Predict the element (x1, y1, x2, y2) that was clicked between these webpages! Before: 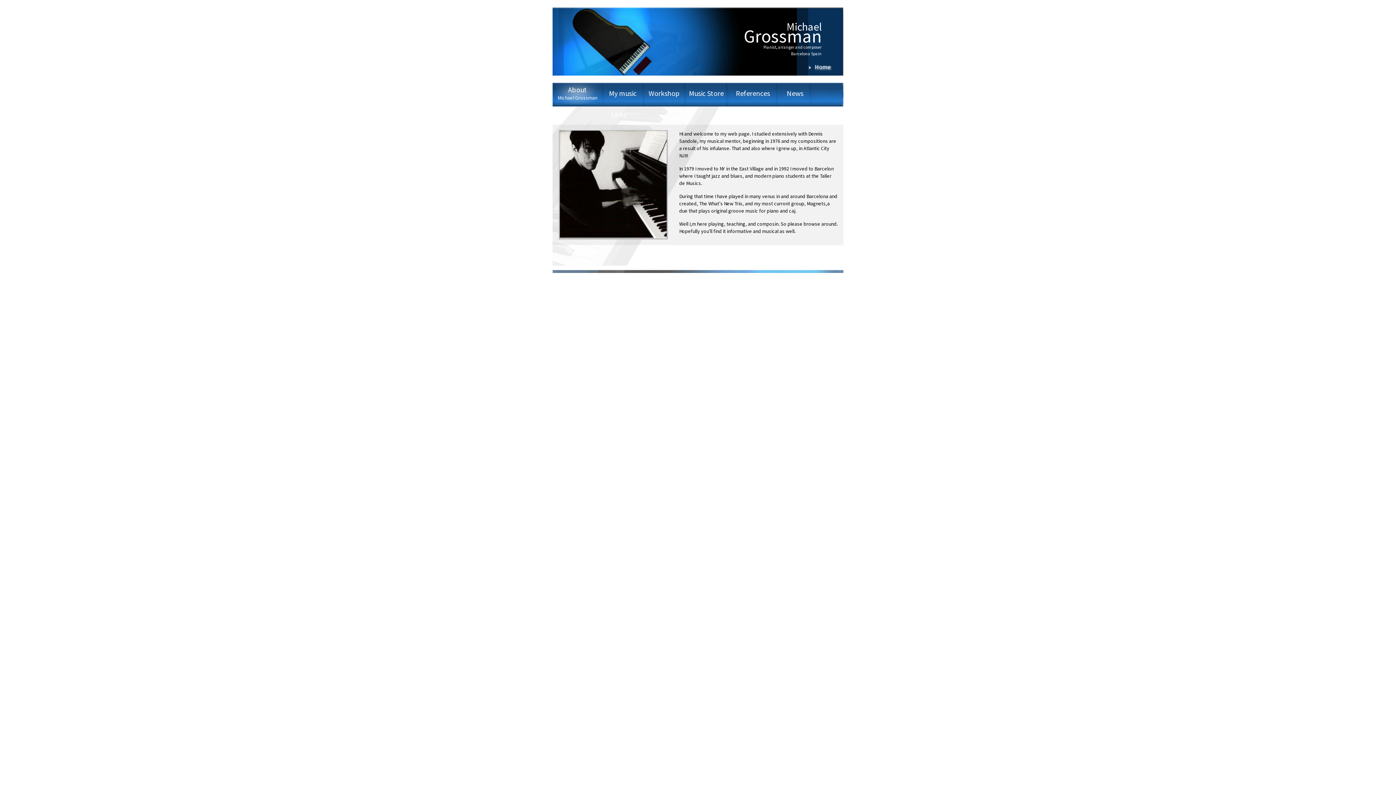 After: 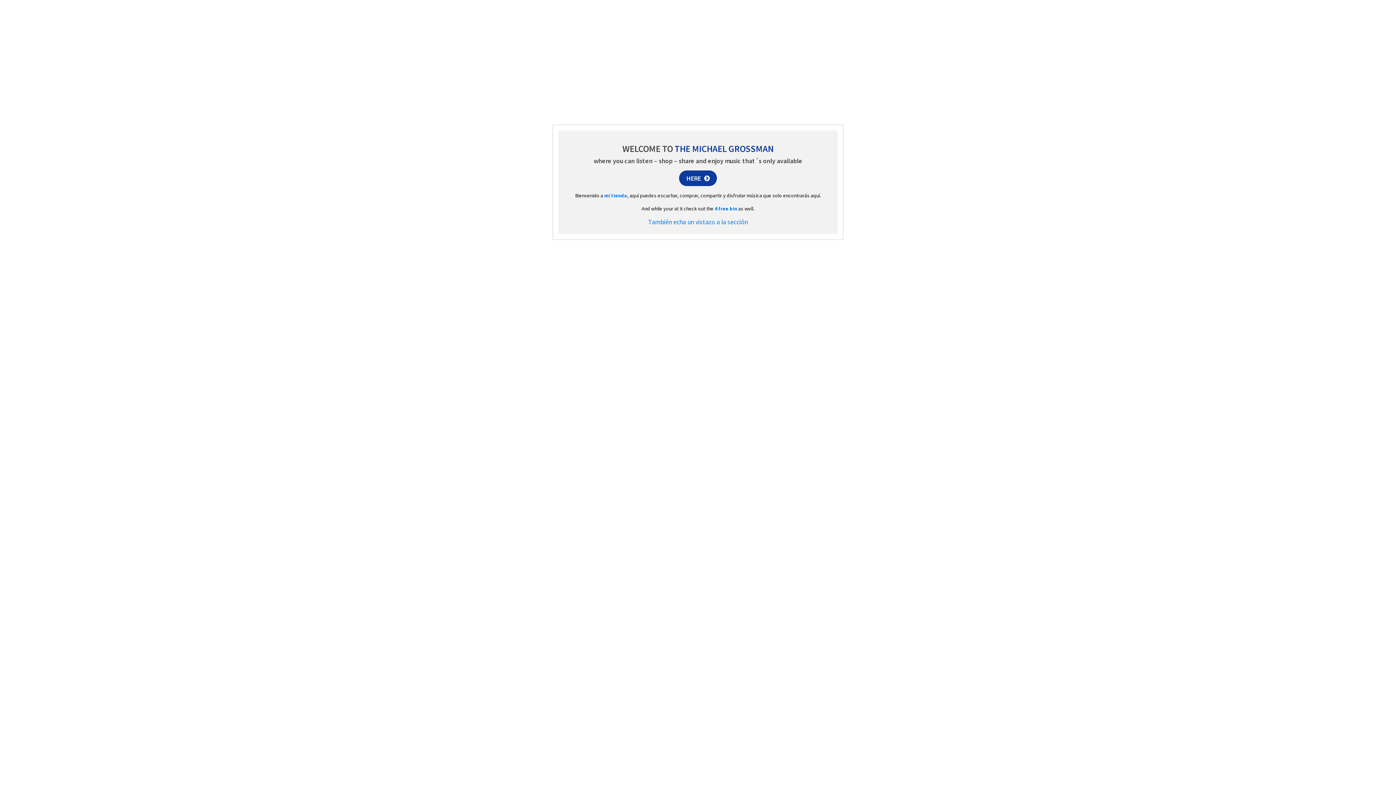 Action: label: Music Store bbox: (685, 82, 727, 104)